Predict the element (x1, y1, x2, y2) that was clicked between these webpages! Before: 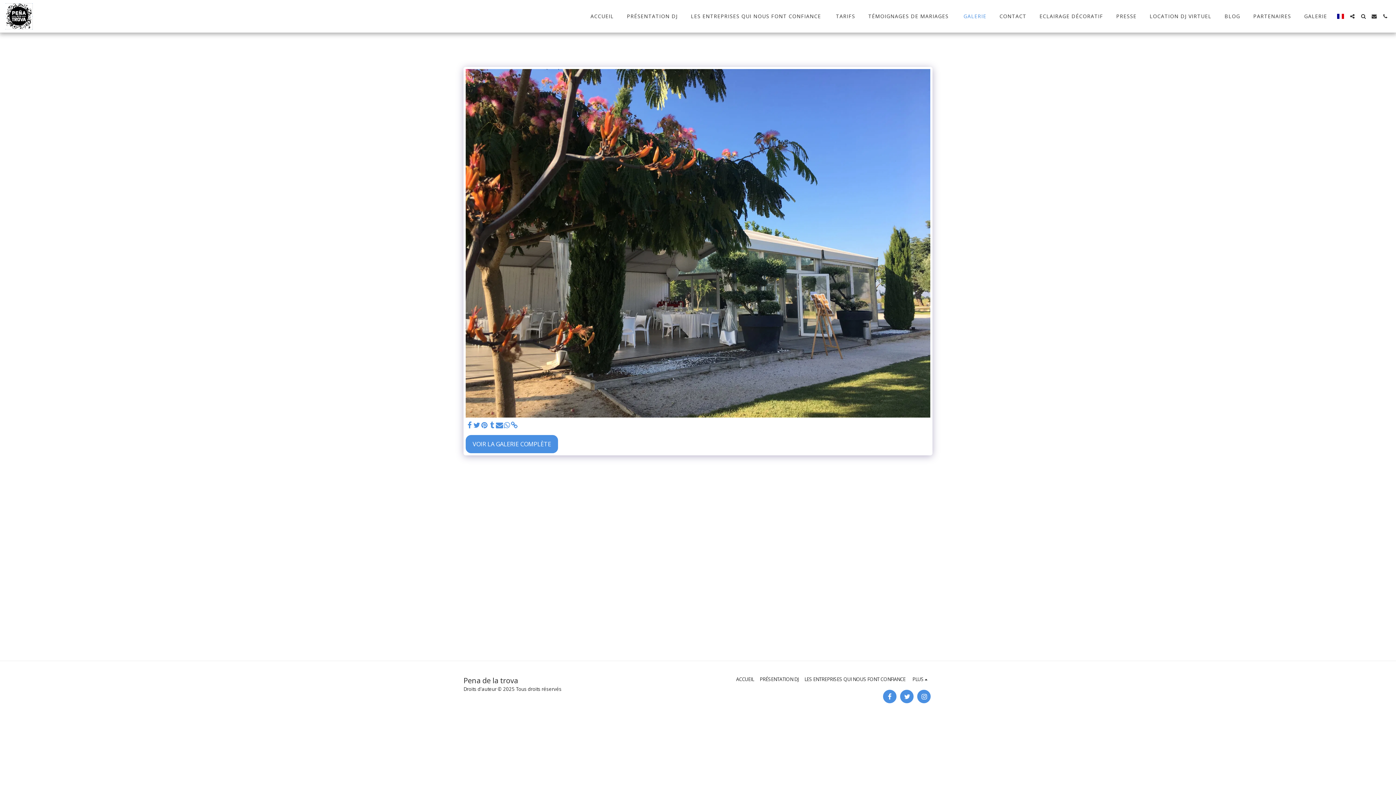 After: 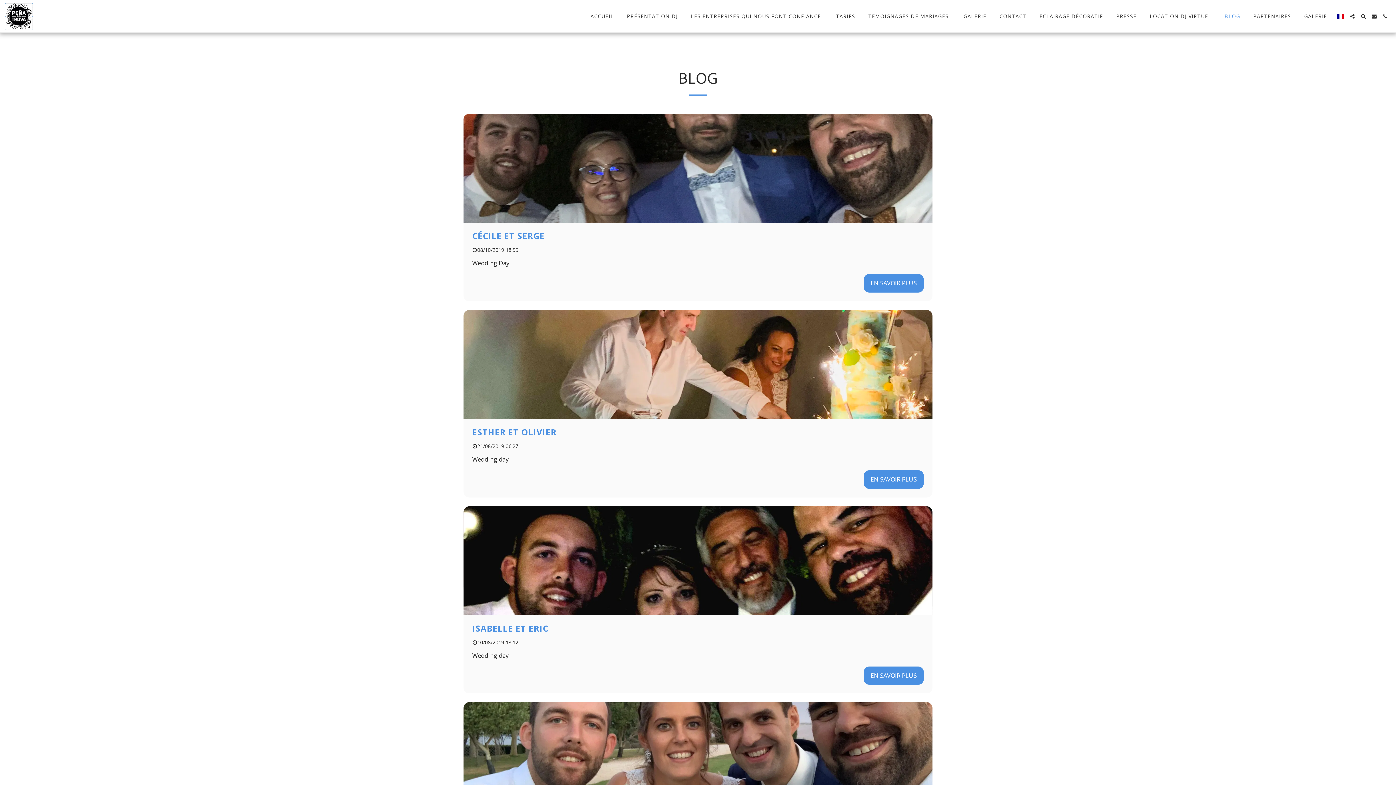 Action: bbox: (1219, 11, 1245, 21) label: BLOG